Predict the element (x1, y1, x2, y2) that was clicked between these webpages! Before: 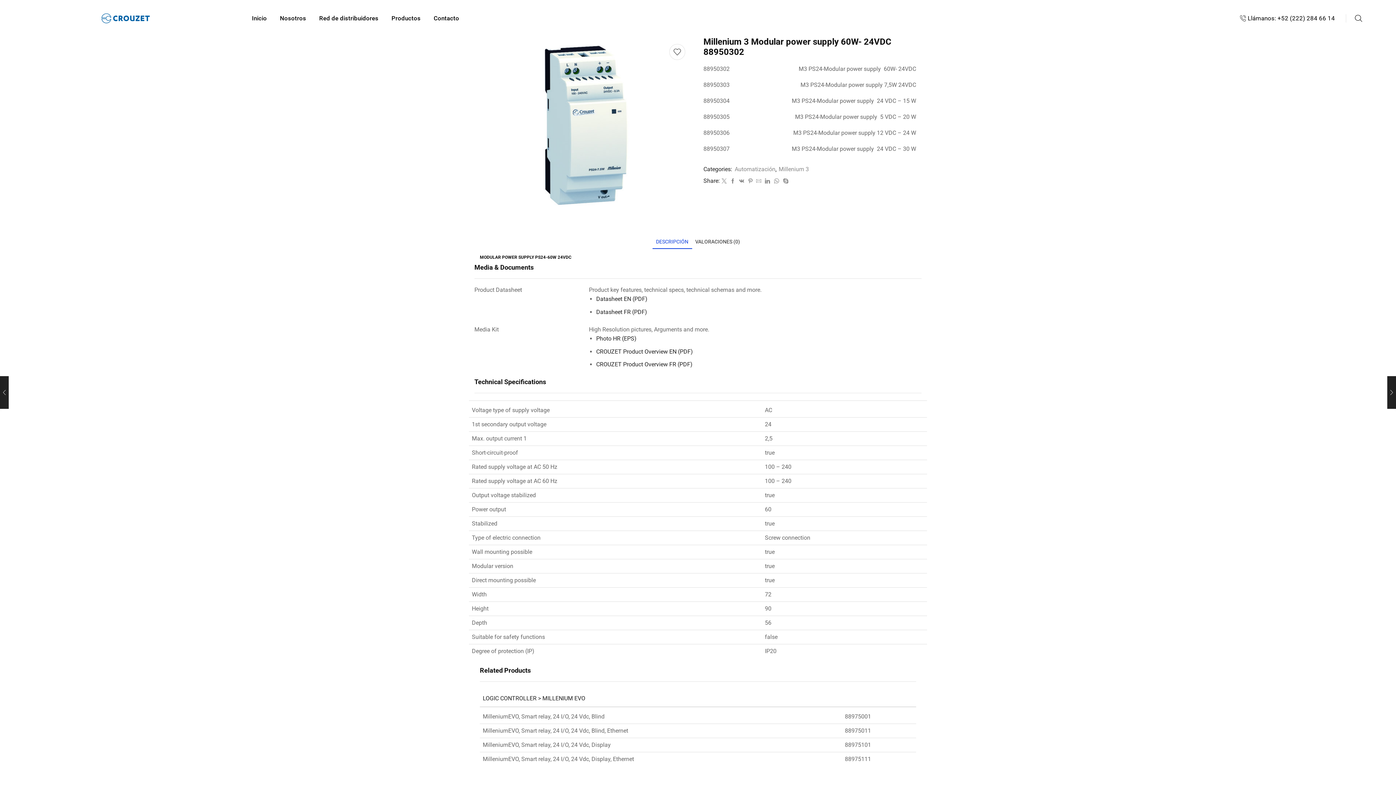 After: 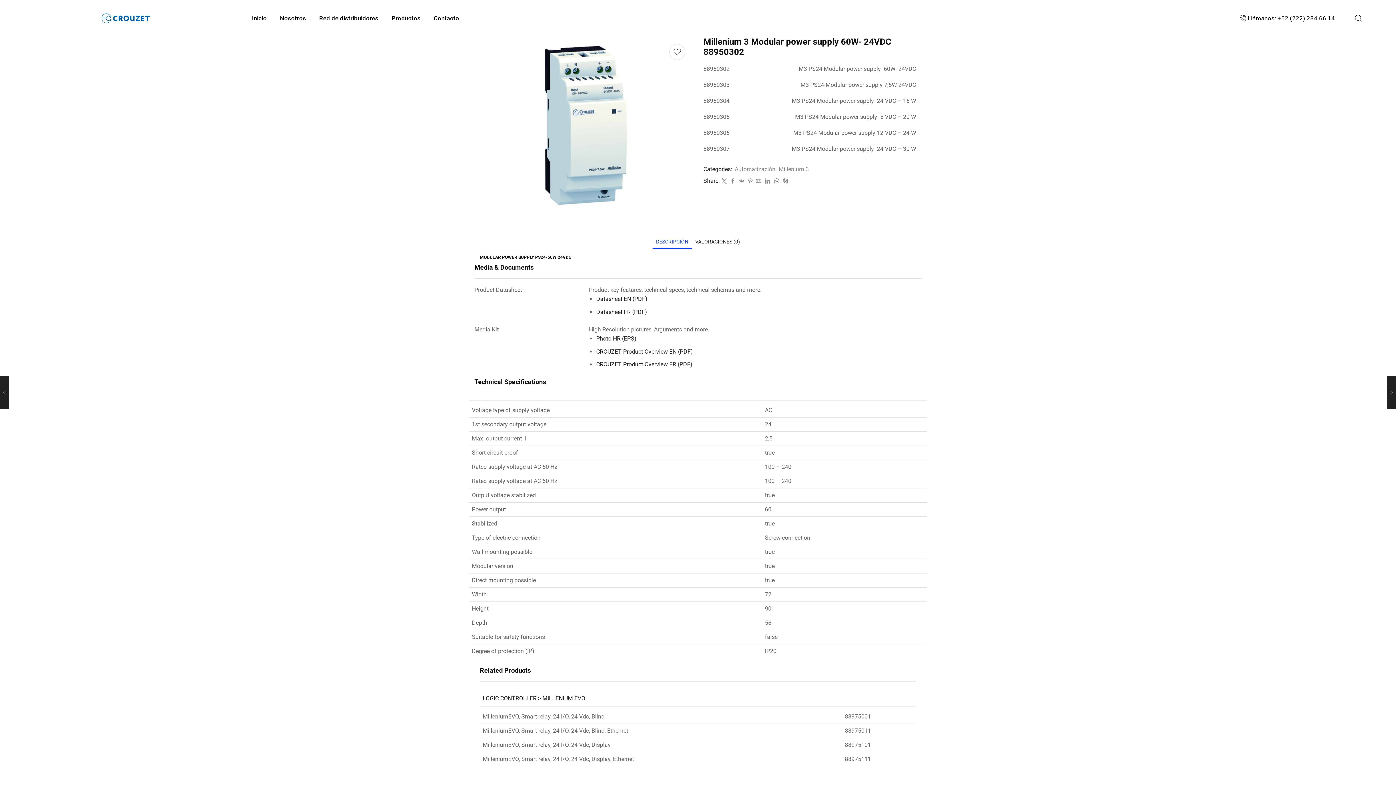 Action: label: DESCRIPCIÓN bbox: (652, 234, 692, 249)